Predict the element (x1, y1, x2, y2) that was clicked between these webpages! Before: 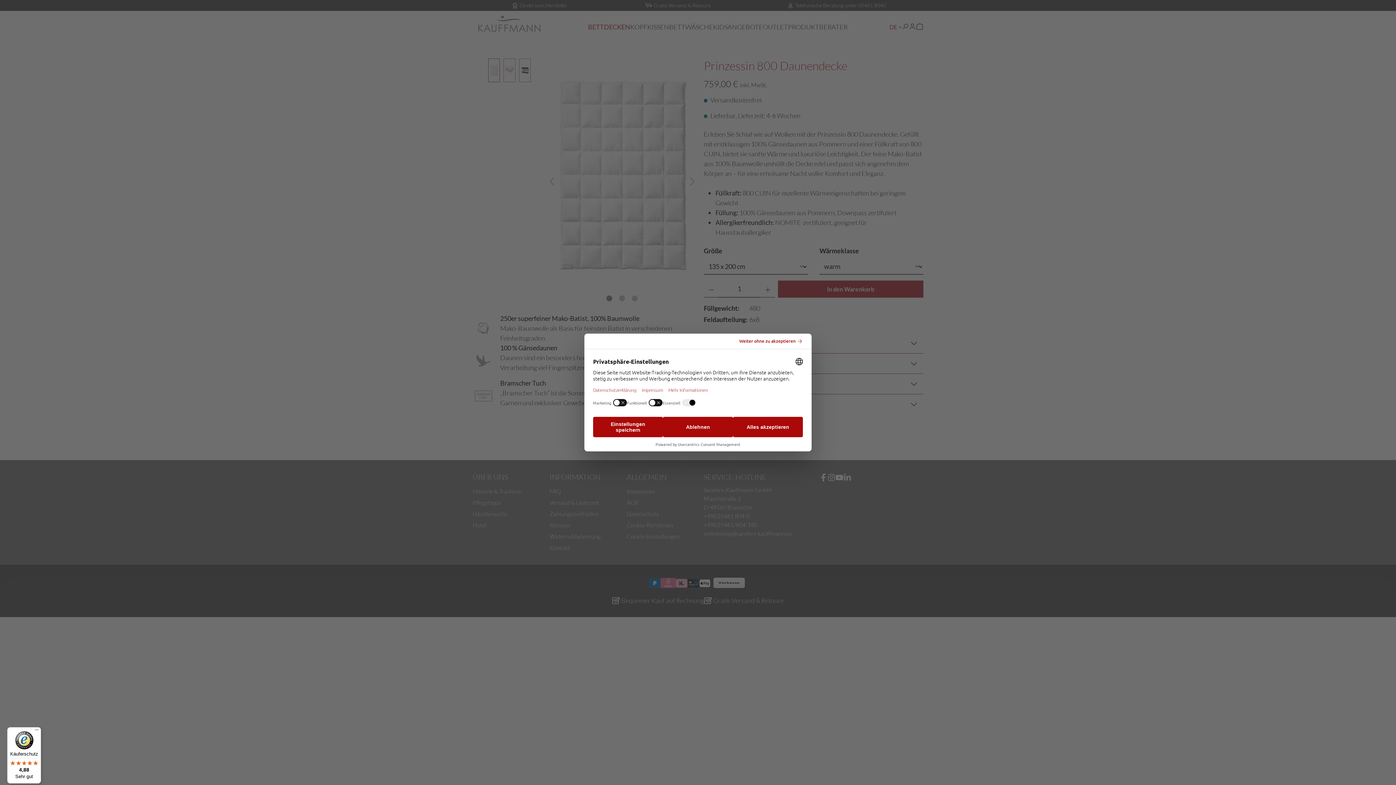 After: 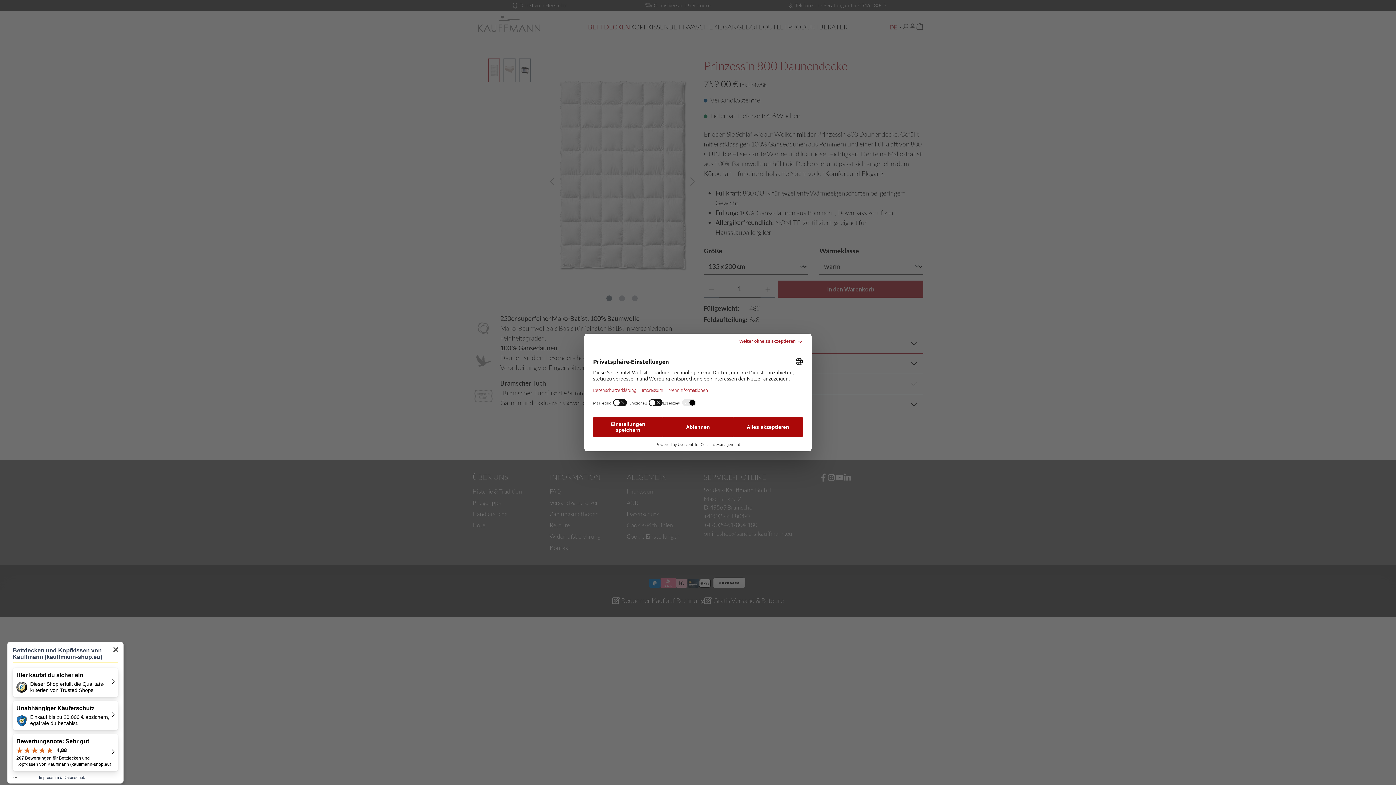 Action: label: Käuferschutz

4,88

Sehr gut bbox: (7, 727, 41, 784)